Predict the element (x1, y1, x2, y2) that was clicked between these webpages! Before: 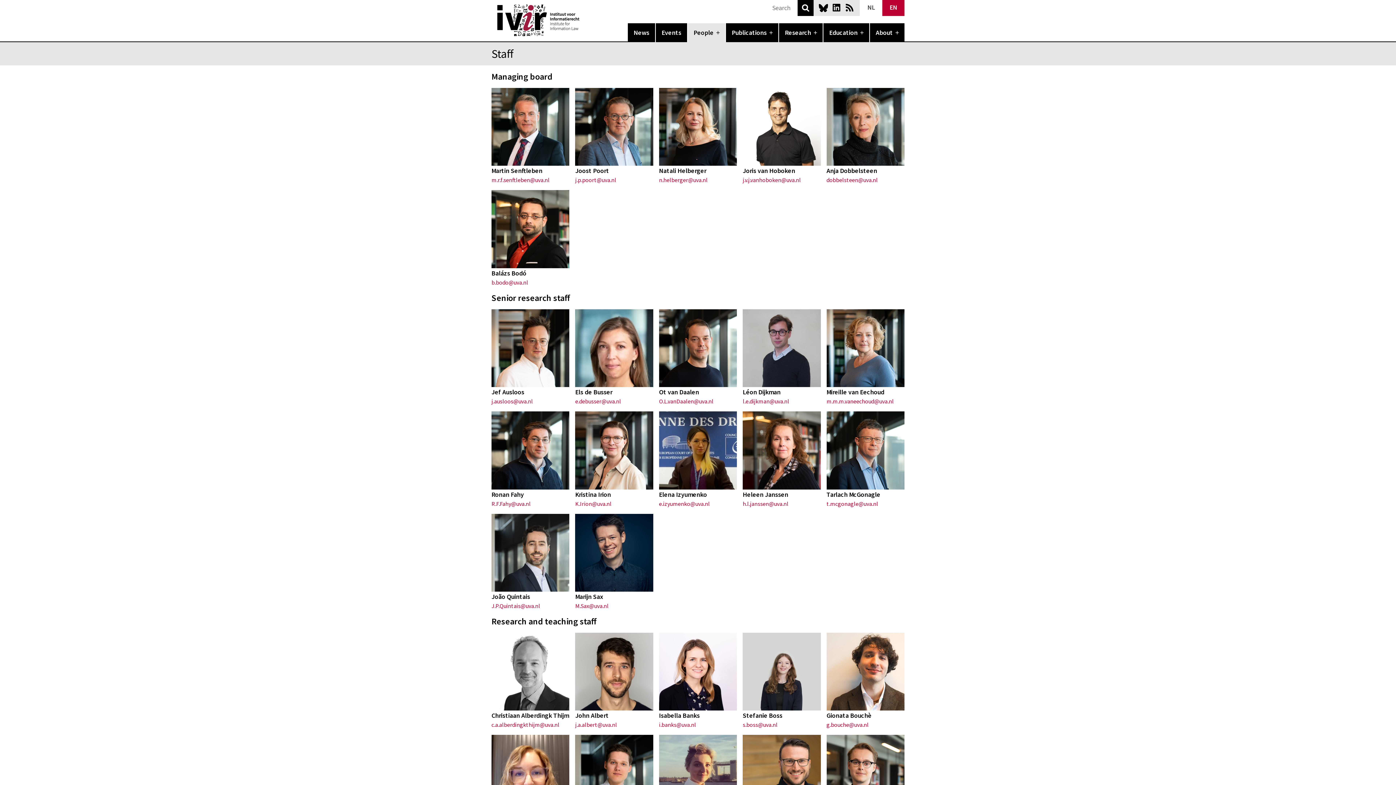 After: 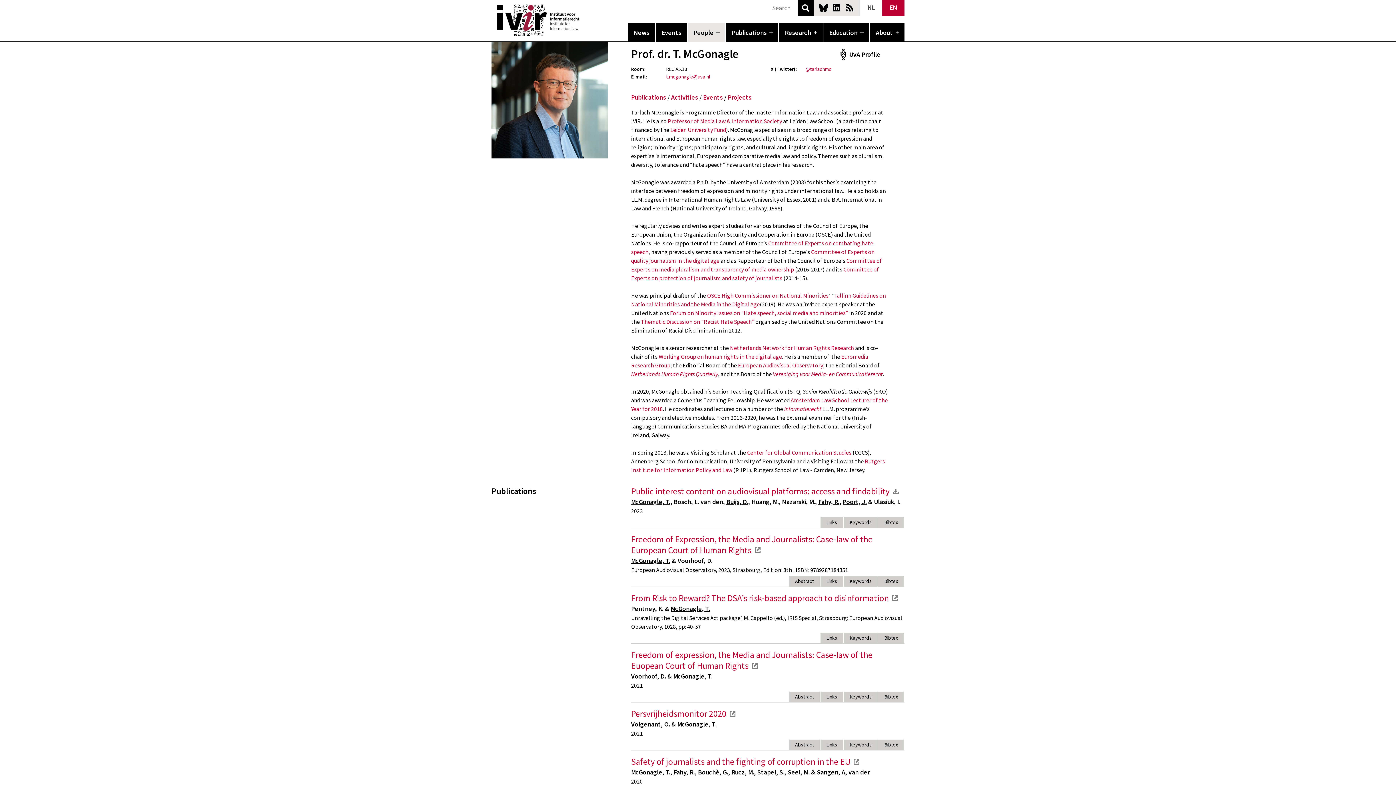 Action: label: Tarlach McGonagle bbox: (826, 489, 904, 499)